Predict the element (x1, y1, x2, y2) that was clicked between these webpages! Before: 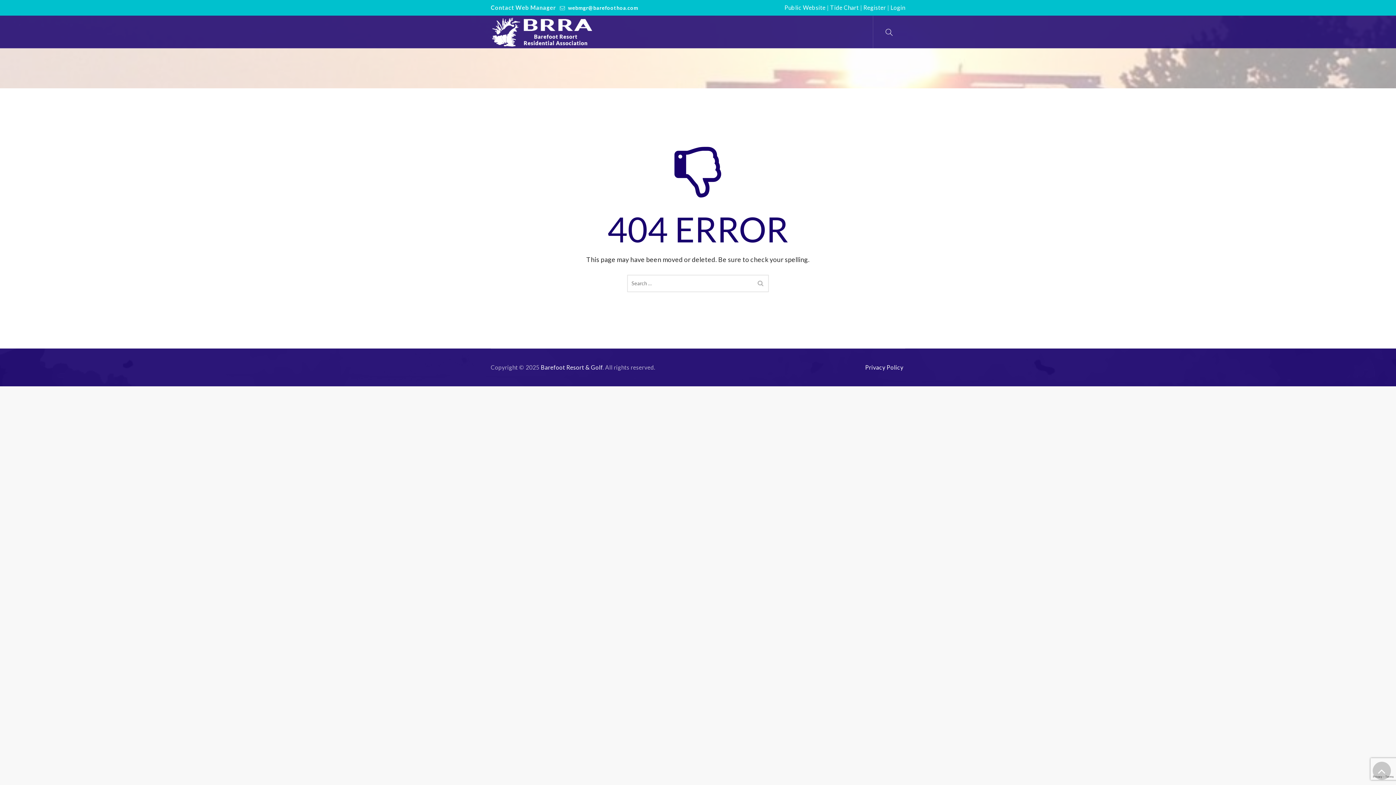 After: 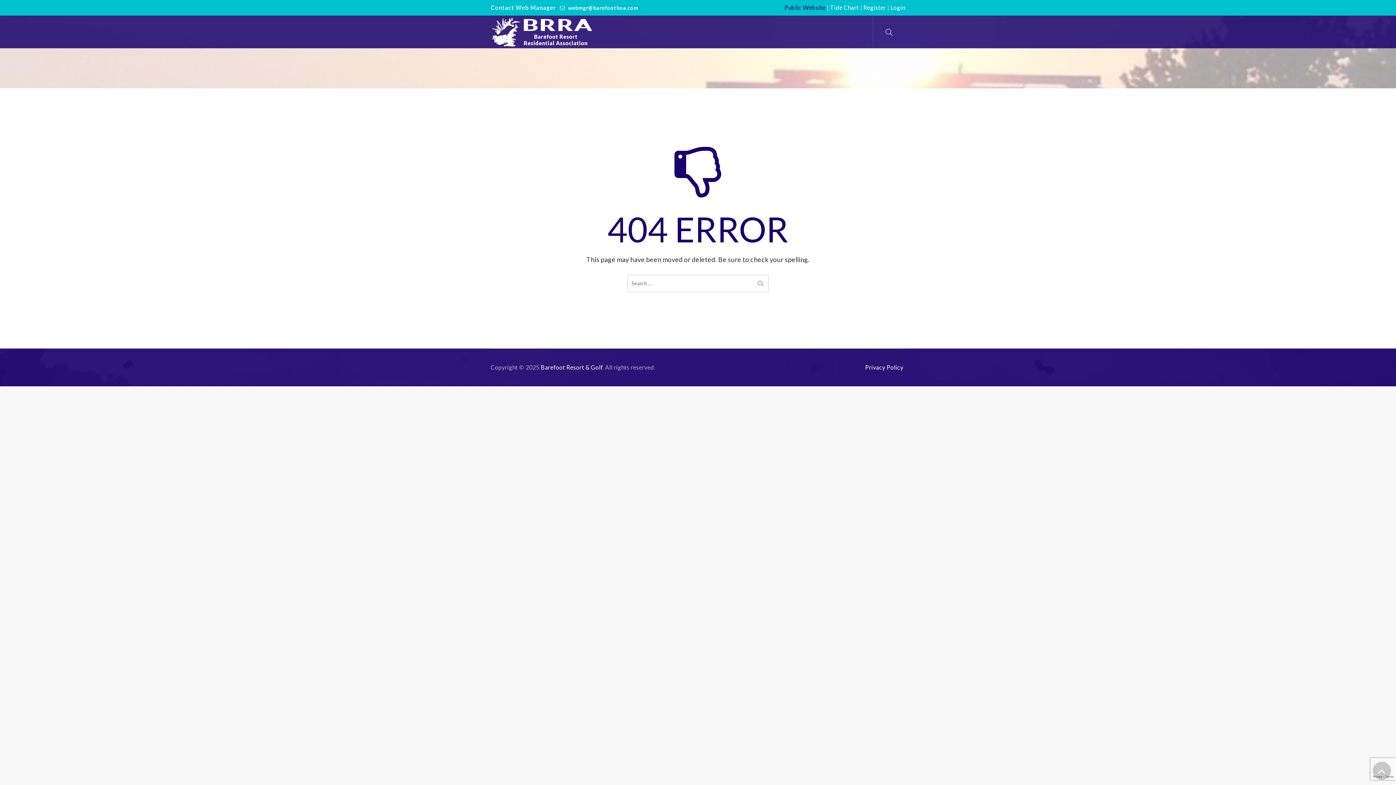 Action: label: Public Website bbox: (784, 4, 825, 10)